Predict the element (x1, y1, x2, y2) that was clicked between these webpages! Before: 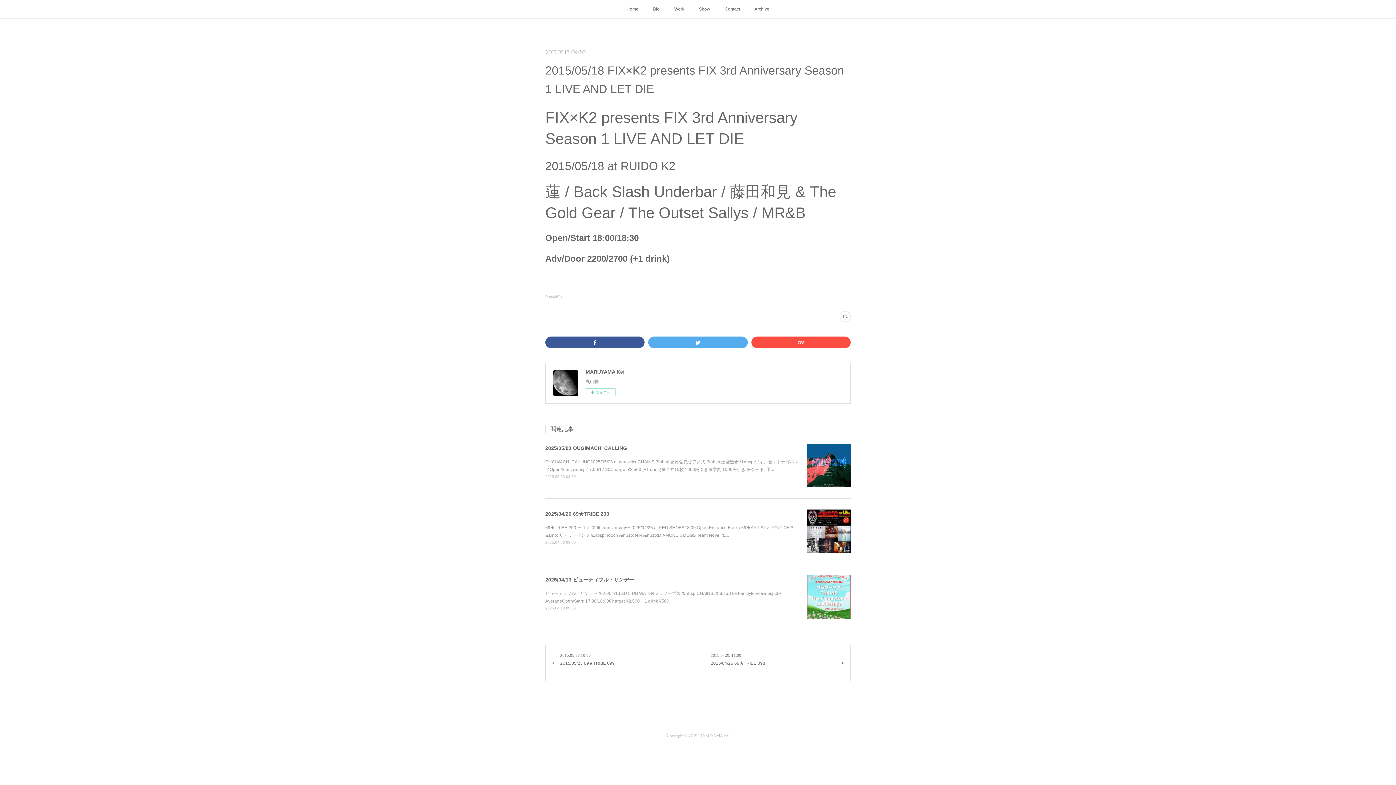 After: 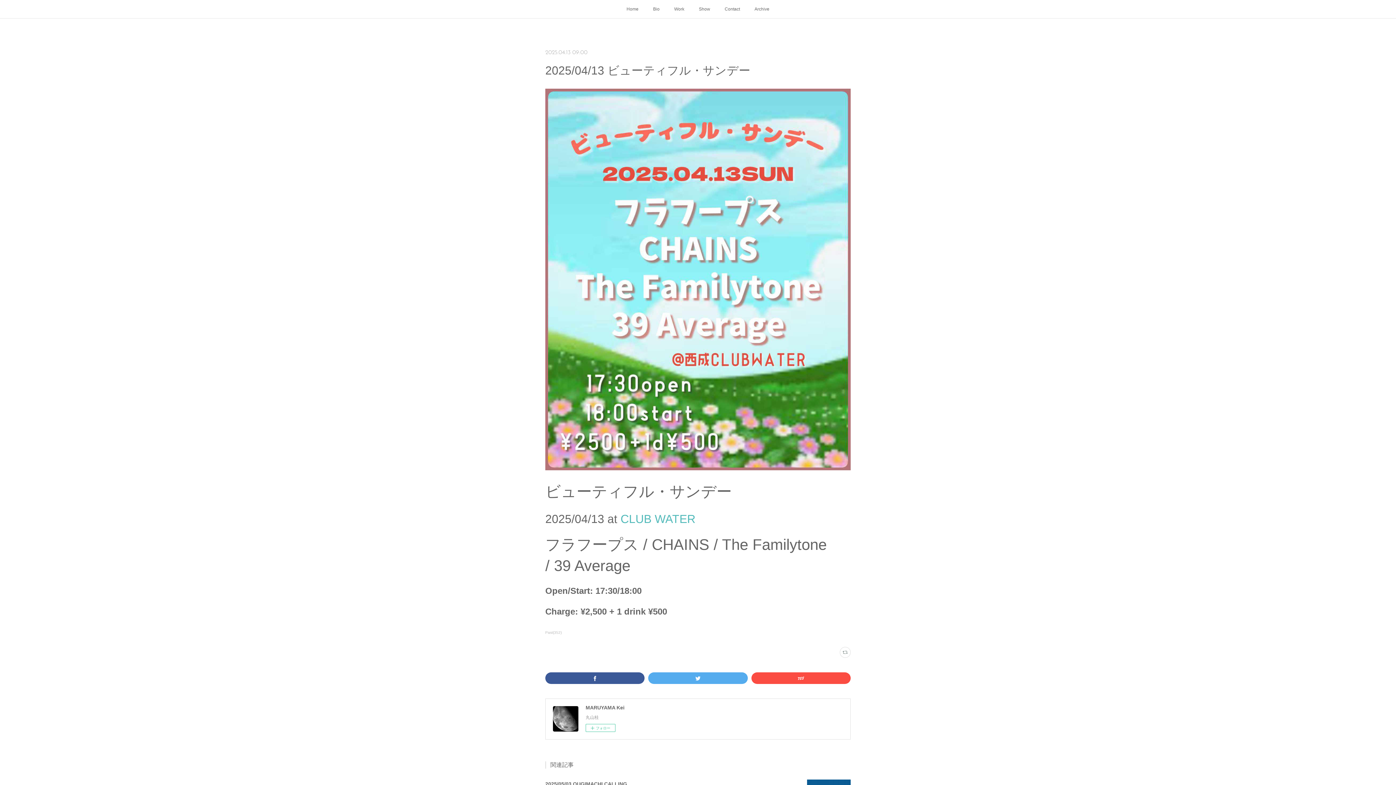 Action: label: 2025.04.13 09:00 bbox: (545, 606, 576, 610)